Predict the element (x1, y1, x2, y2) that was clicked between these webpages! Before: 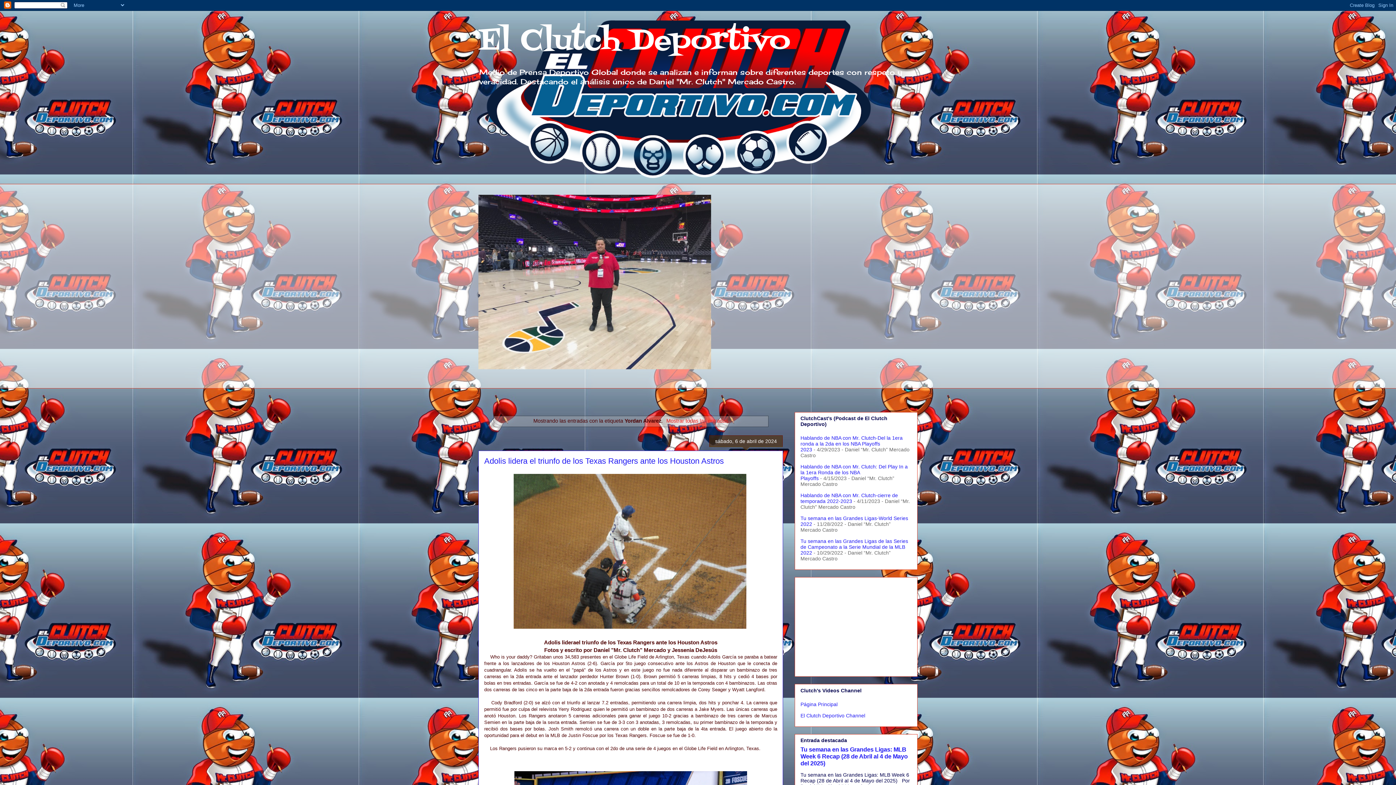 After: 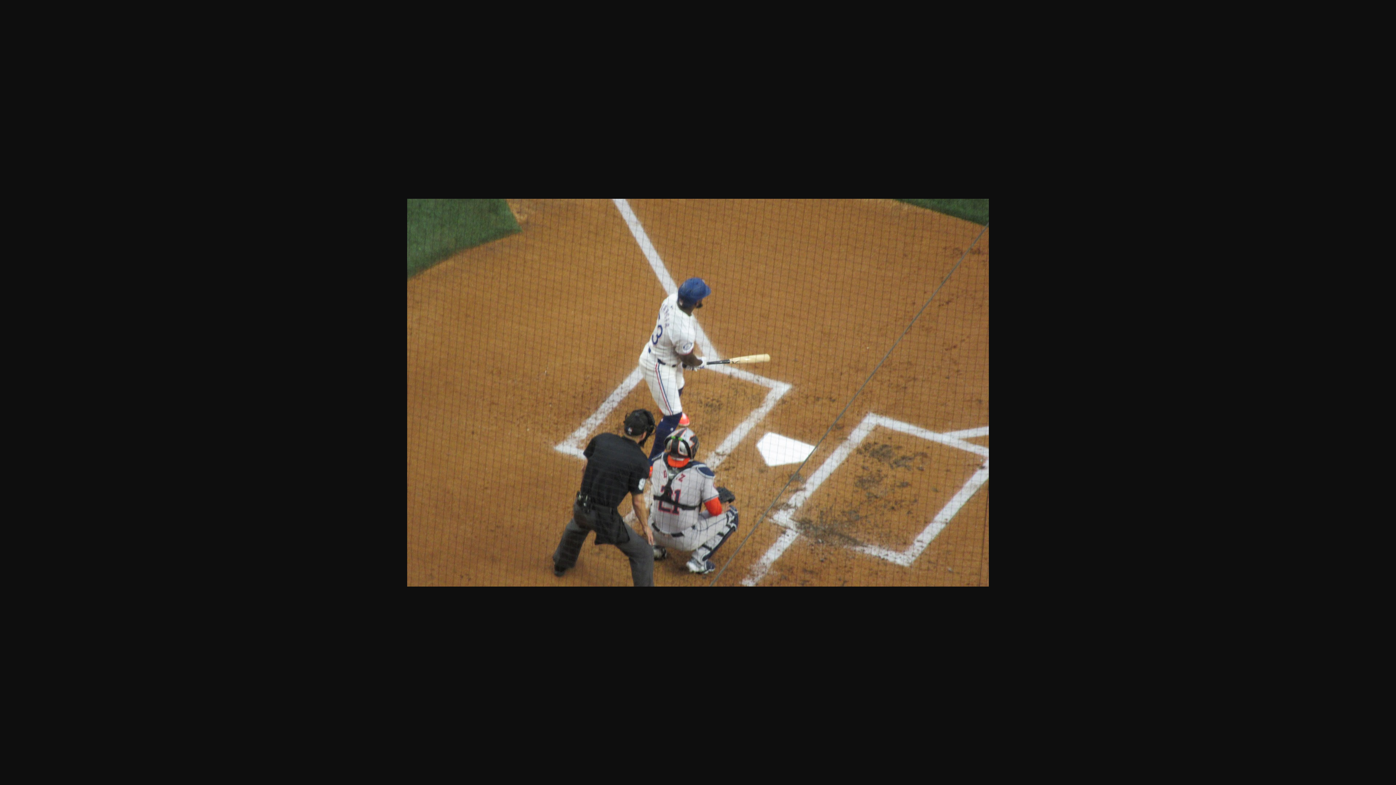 Action: bbox: (510, 627, 749, 633)